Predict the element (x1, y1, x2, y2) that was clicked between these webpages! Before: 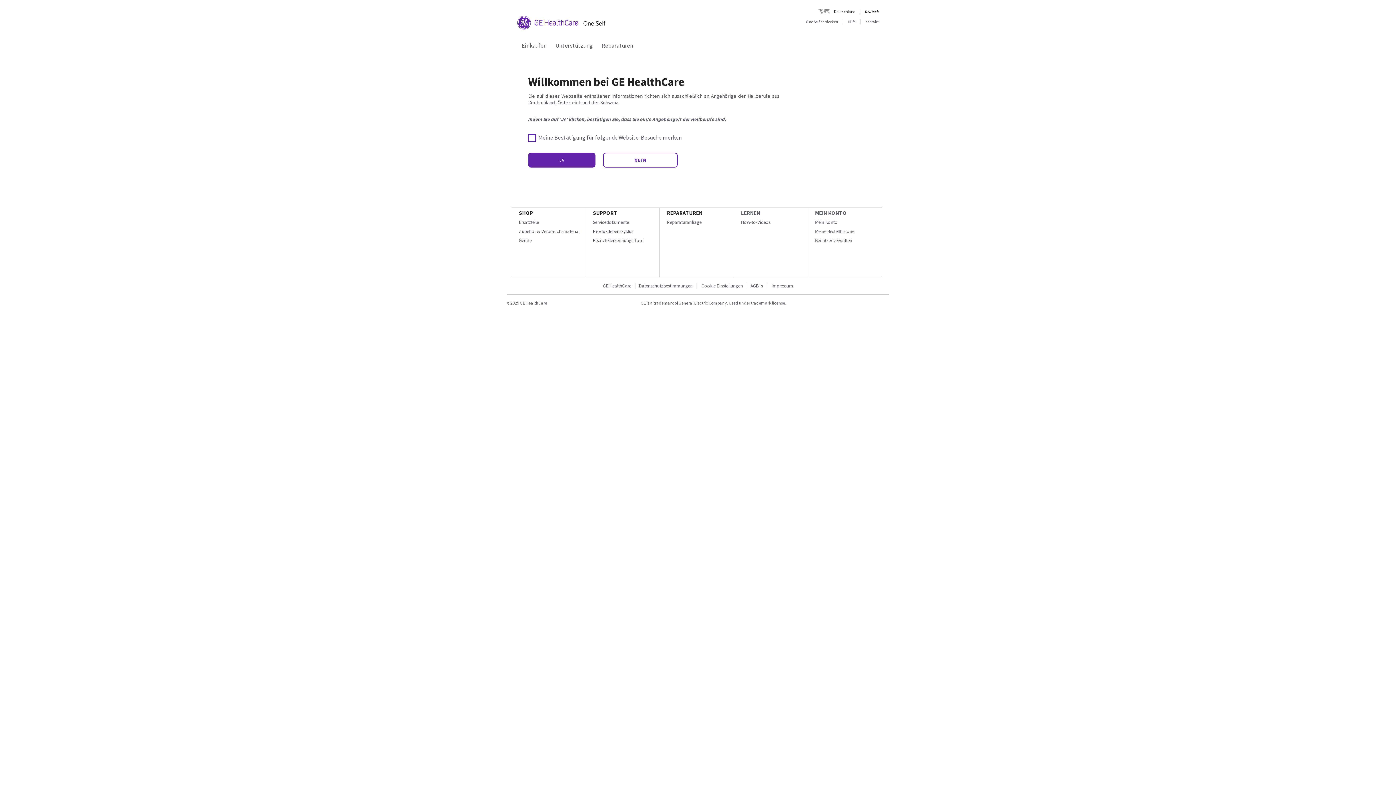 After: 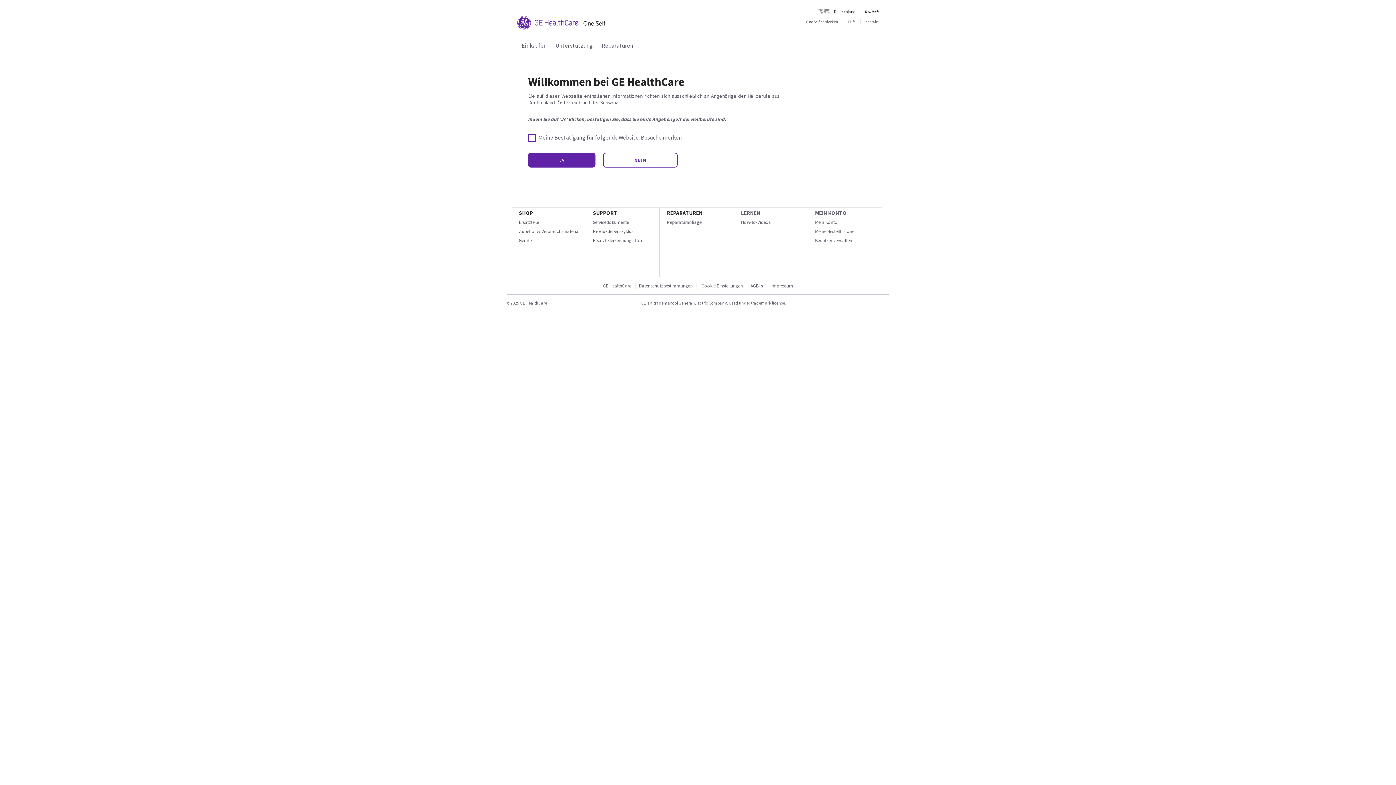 Action: bbox: (519, 209, 533, 216) label: SHOP